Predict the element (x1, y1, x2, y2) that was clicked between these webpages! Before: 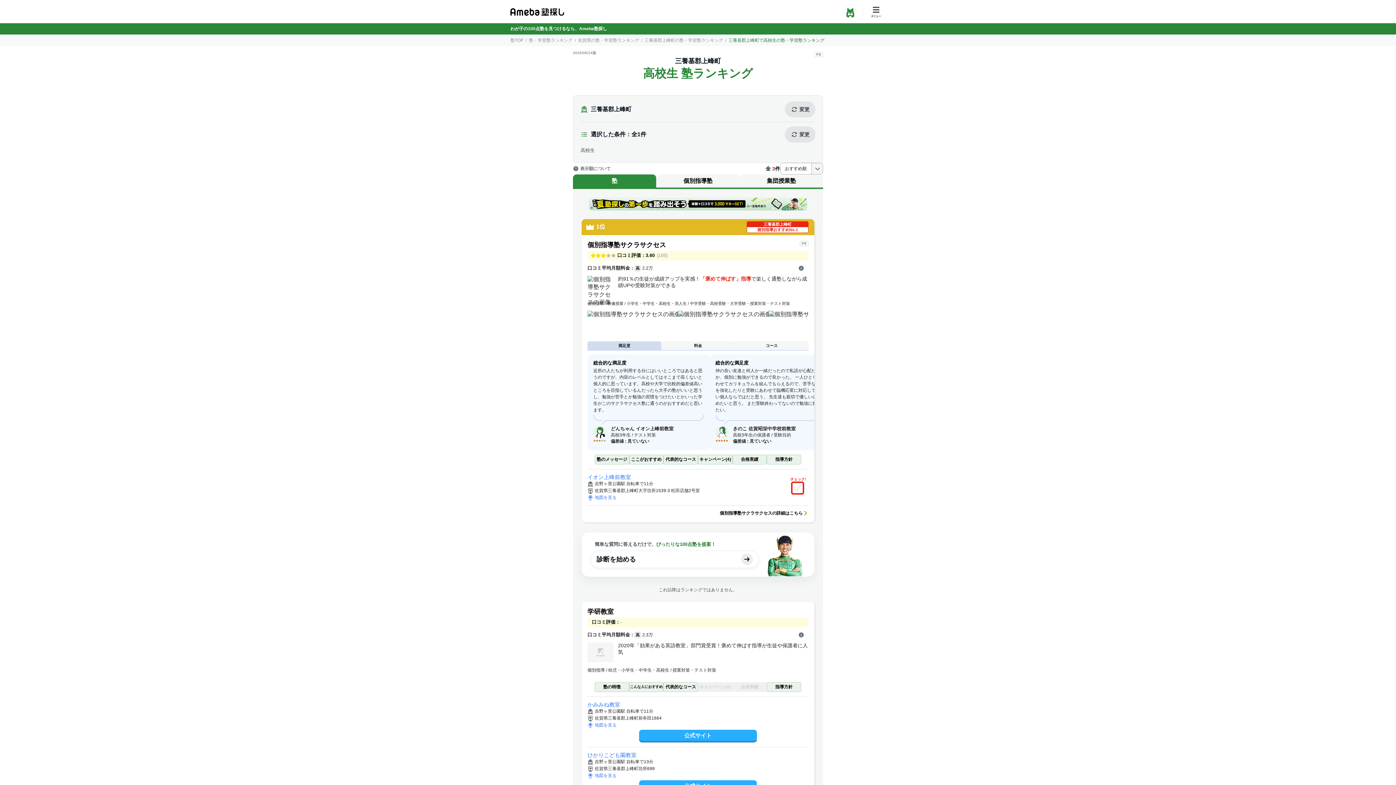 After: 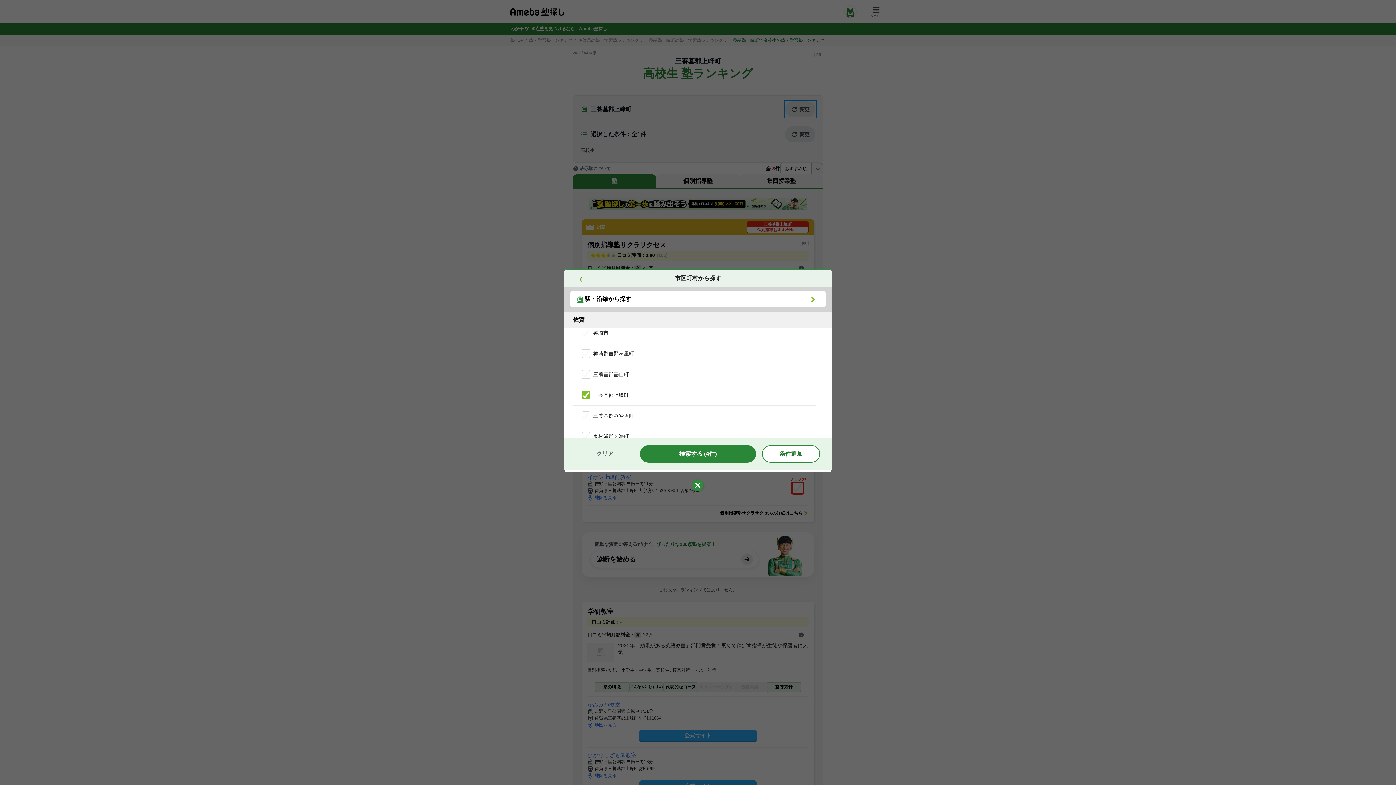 Action: bbox: (785, 101, 815, 117) label: 変更